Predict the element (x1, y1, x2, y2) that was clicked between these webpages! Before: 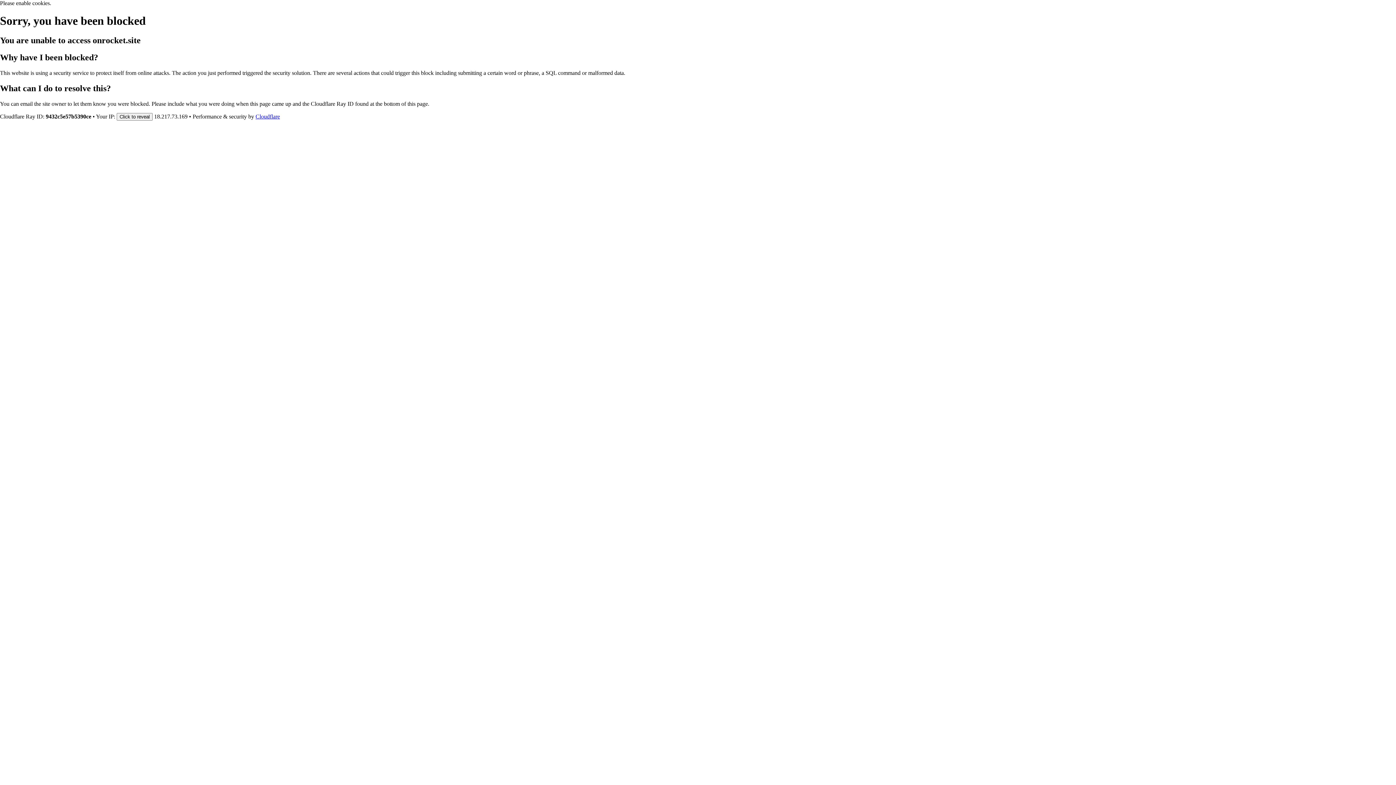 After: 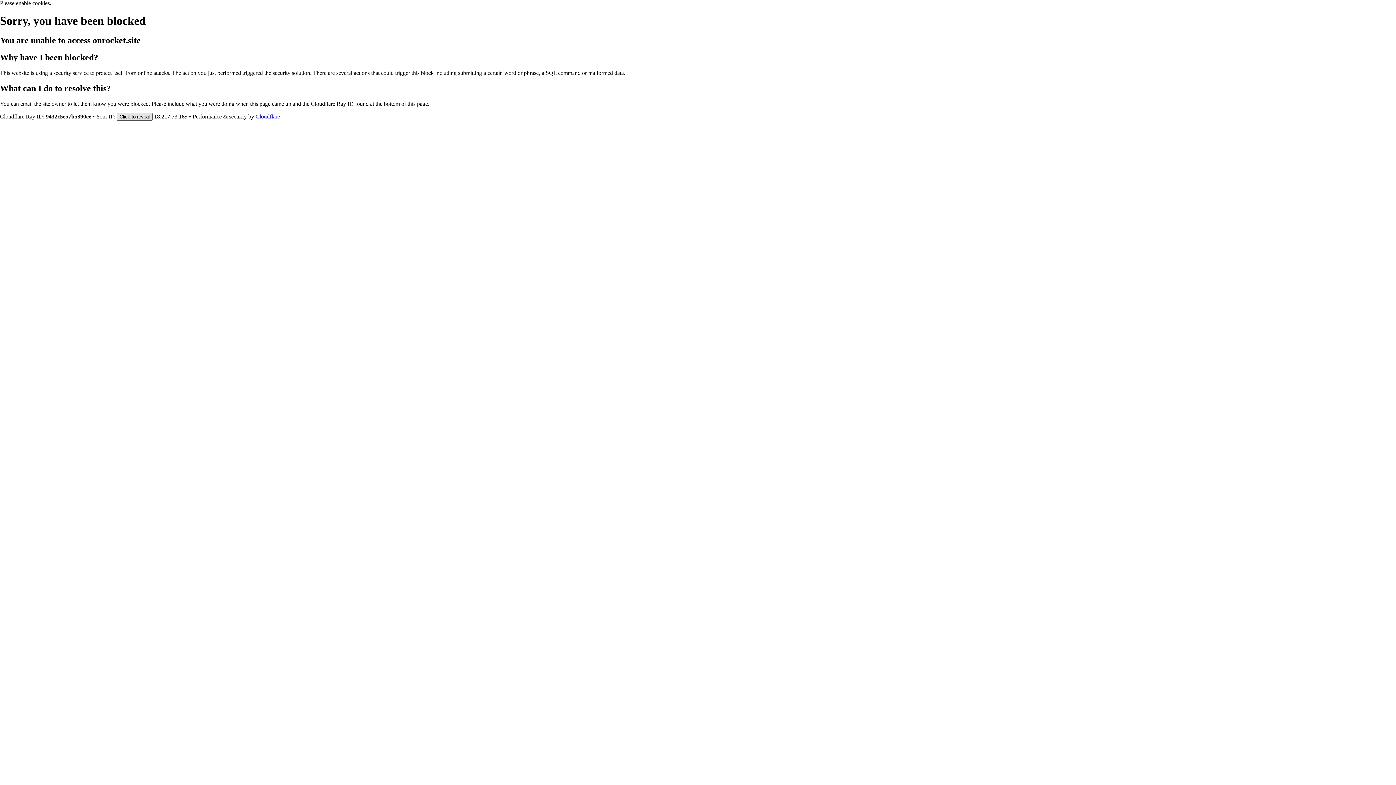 Action: bbox: (116, 112, 152, 120) label: Click to reveal